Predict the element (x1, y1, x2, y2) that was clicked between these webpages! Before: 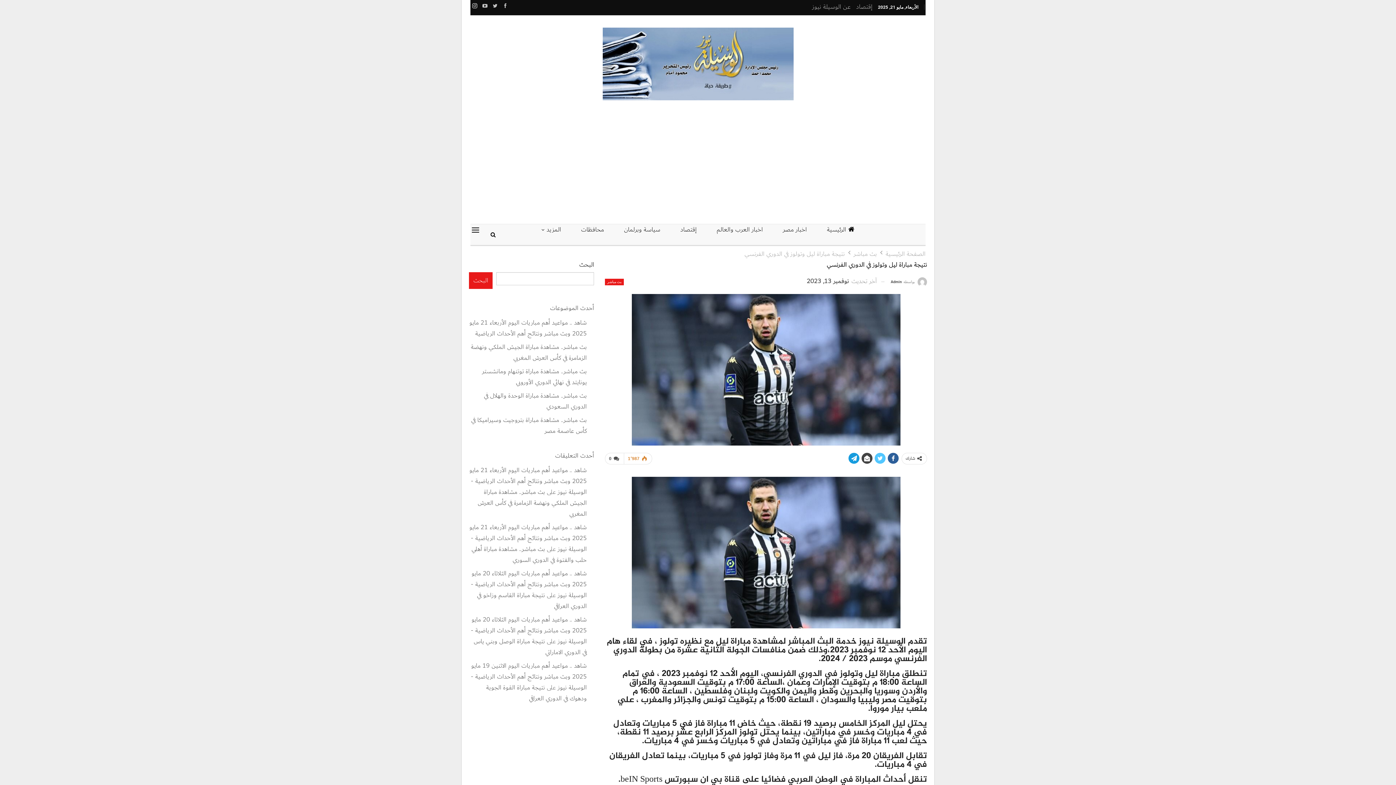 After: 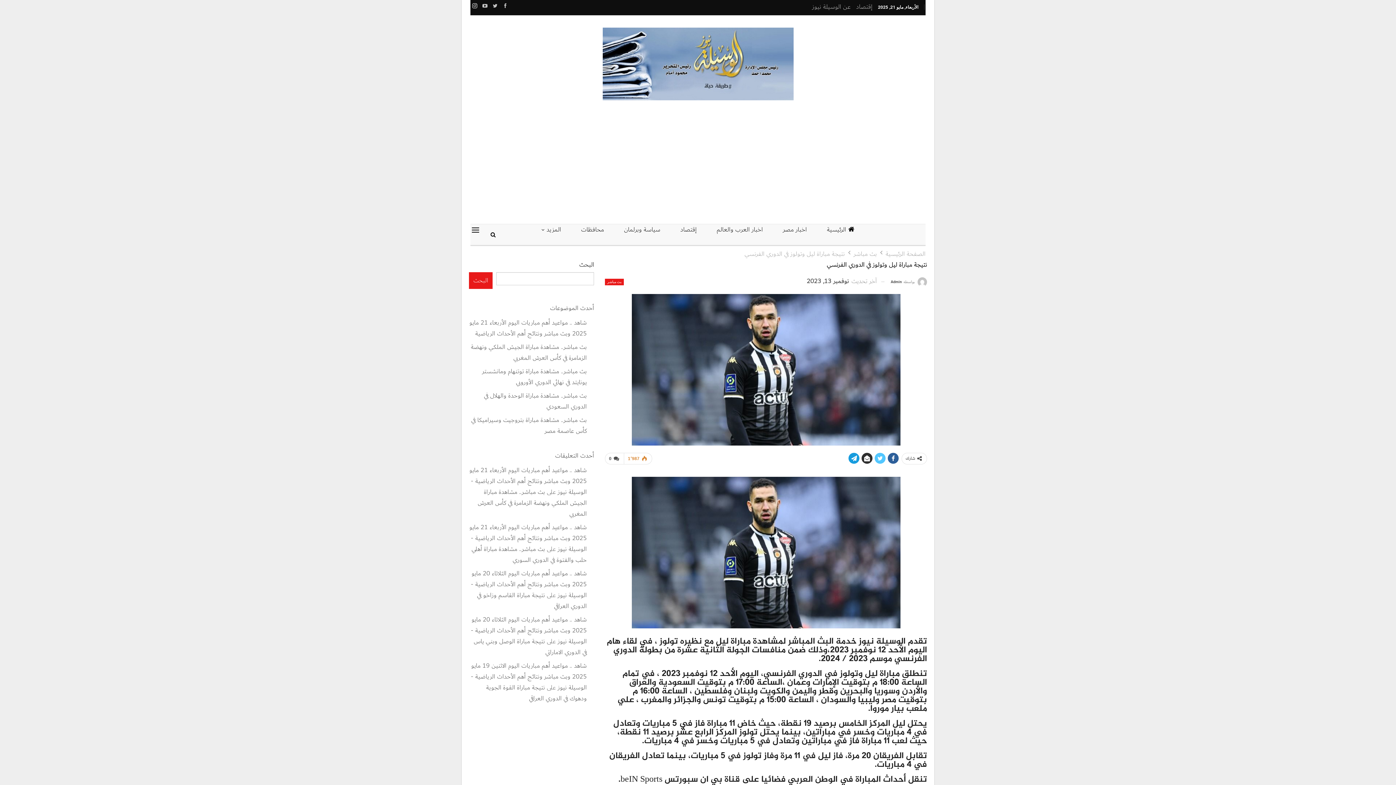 Action: bbox: (861, 453, 872, 464)